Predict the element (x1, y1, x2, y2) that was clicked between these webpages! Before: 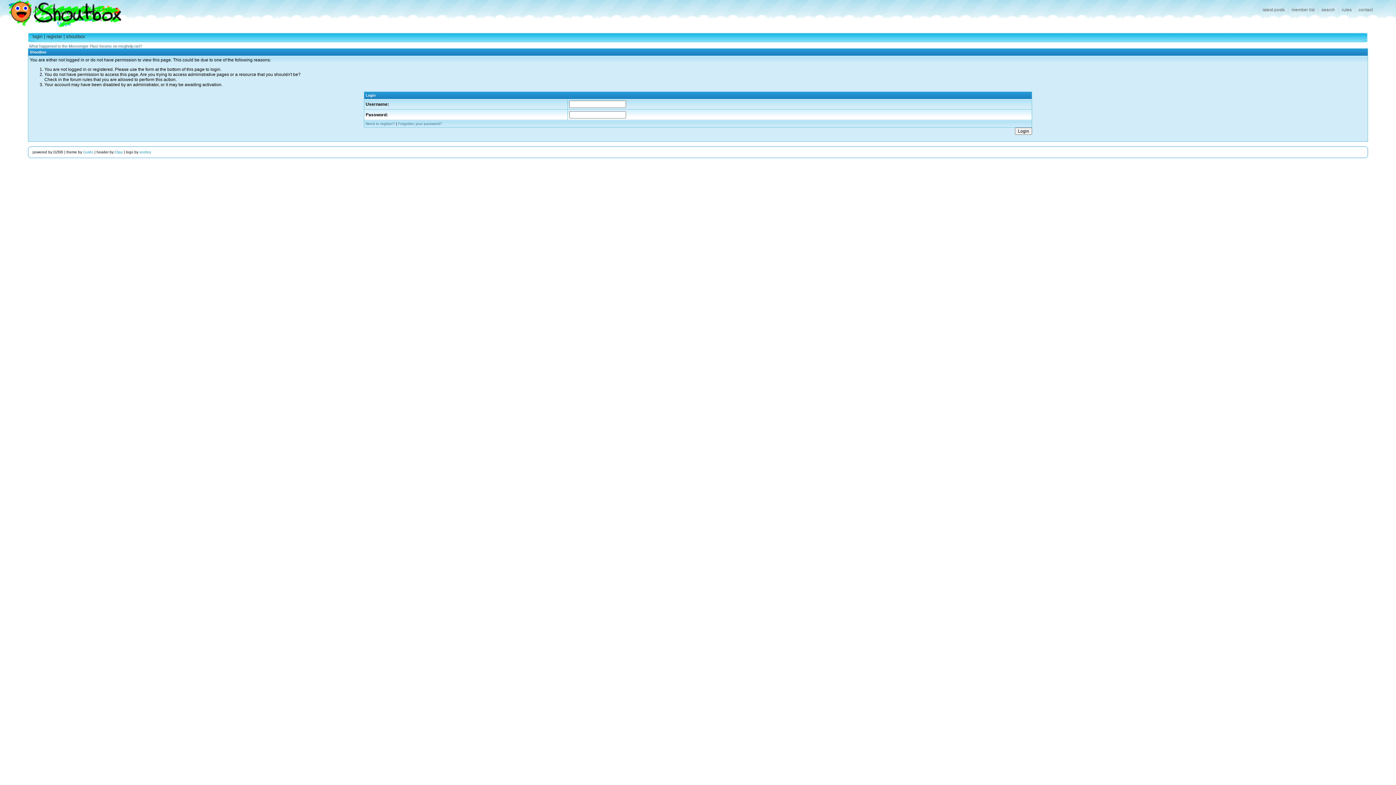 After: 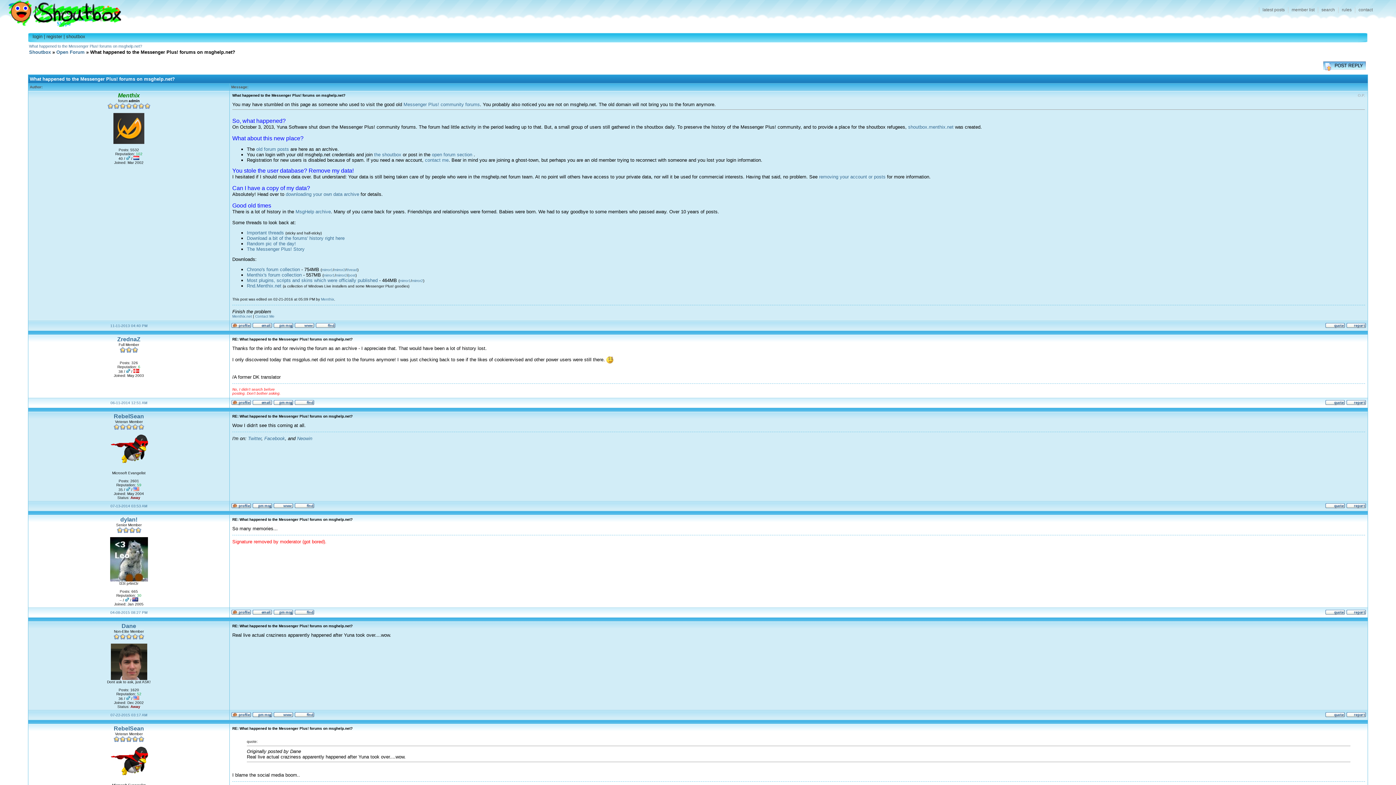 Action: label: What happened to the Messenger Plus! forums on msghelp.net? bbox: (29, 44, 142, 48)